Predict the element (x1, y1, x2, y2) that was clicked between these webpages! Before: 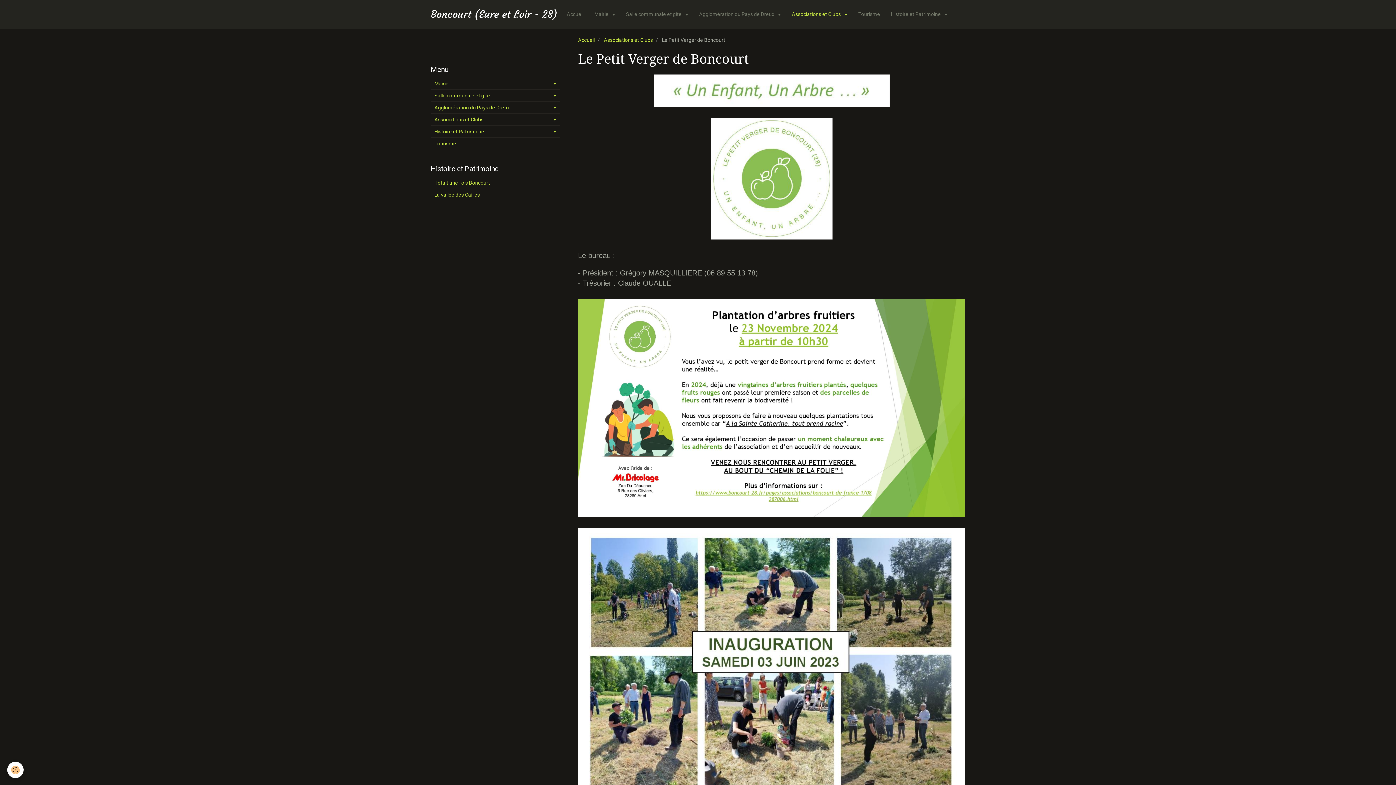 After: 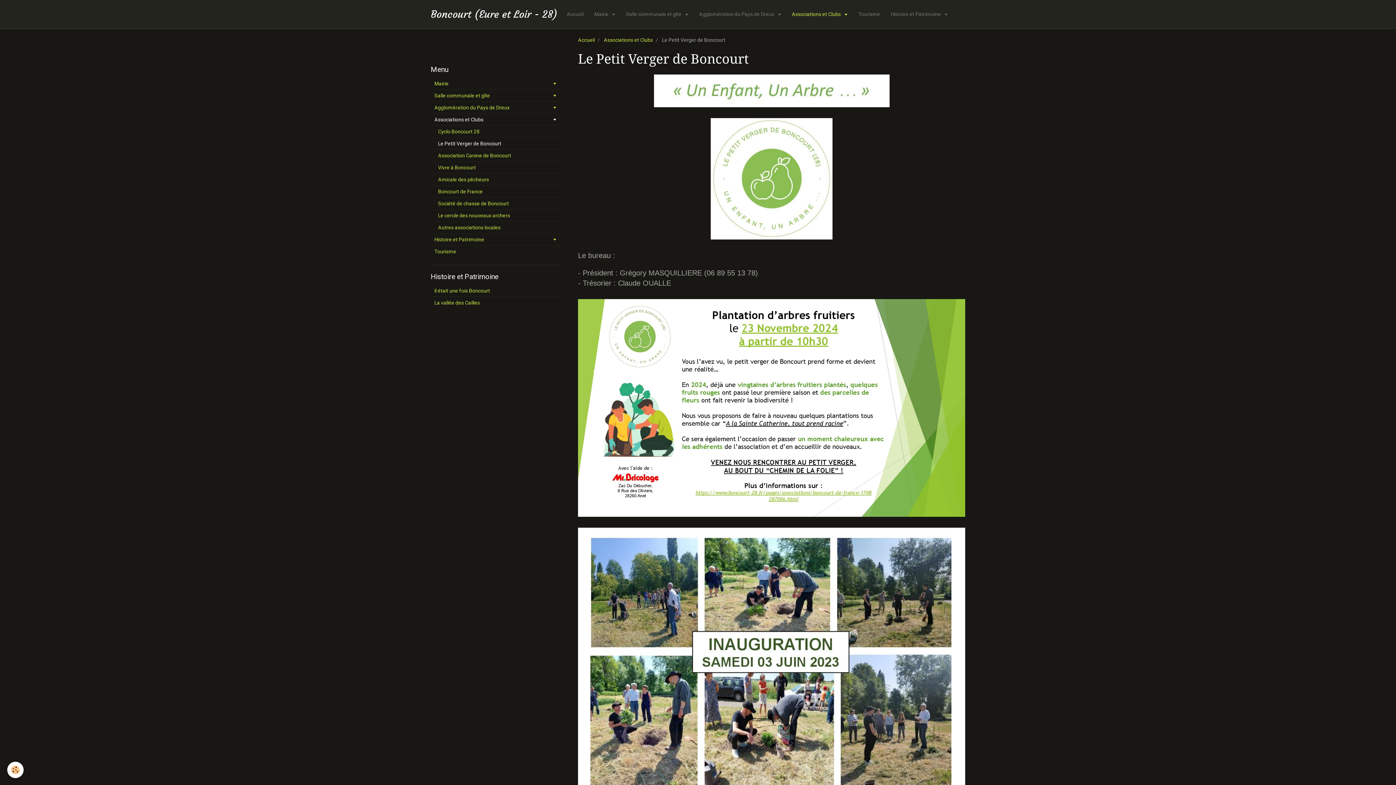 Action: bbox: (430, 113, 560, 125) label: Associations et Clubs